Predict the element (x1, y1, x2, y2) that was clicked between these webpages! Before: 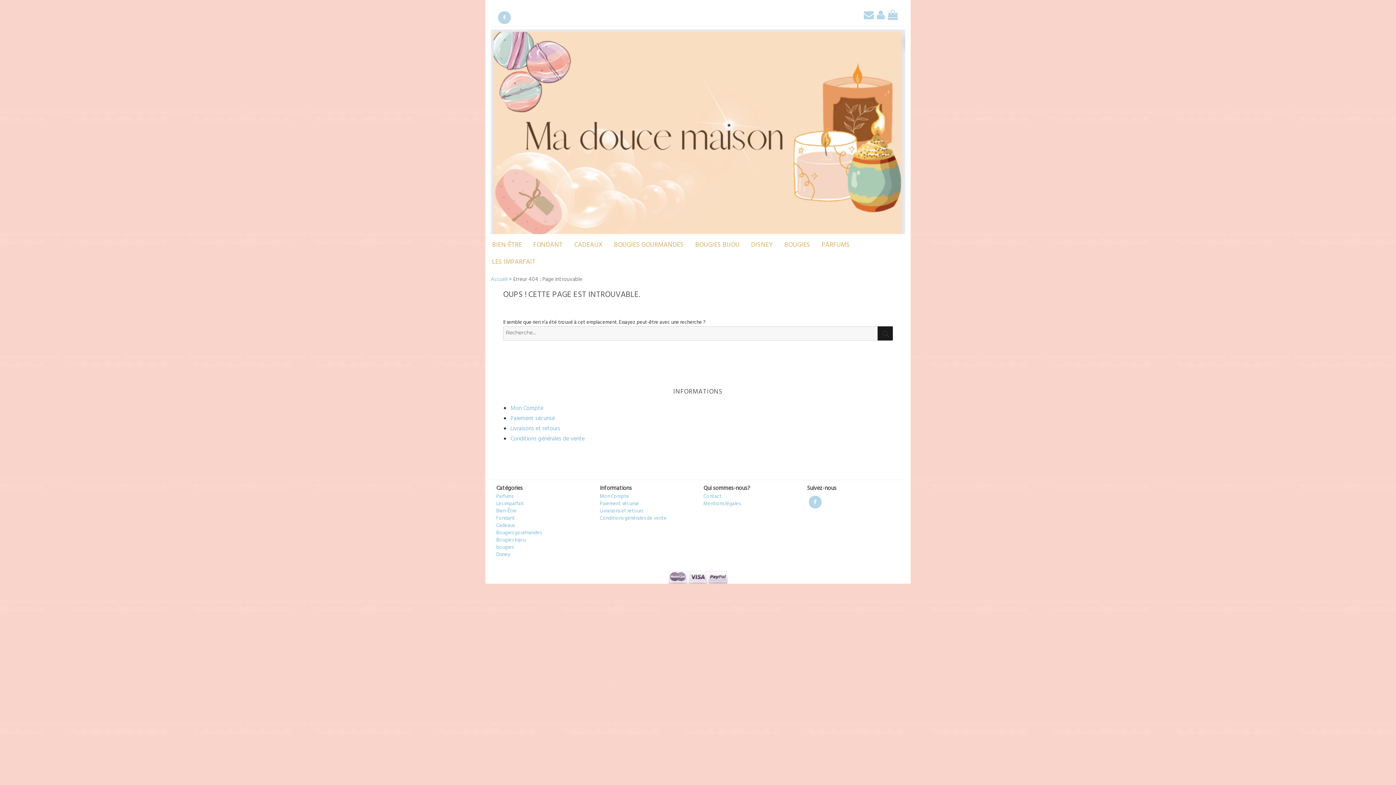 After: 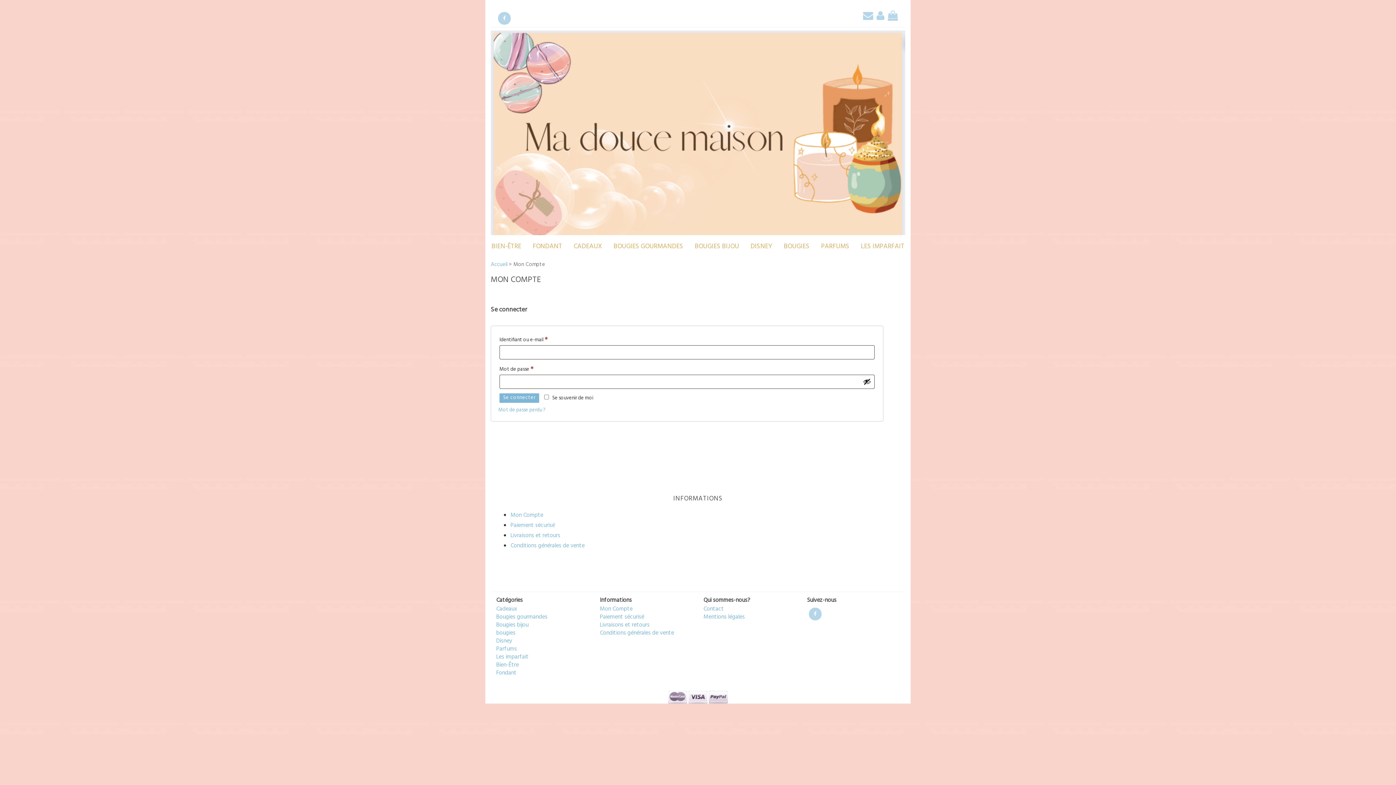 Action: label: Mon compte bbox: (877, 7, 886, 24)